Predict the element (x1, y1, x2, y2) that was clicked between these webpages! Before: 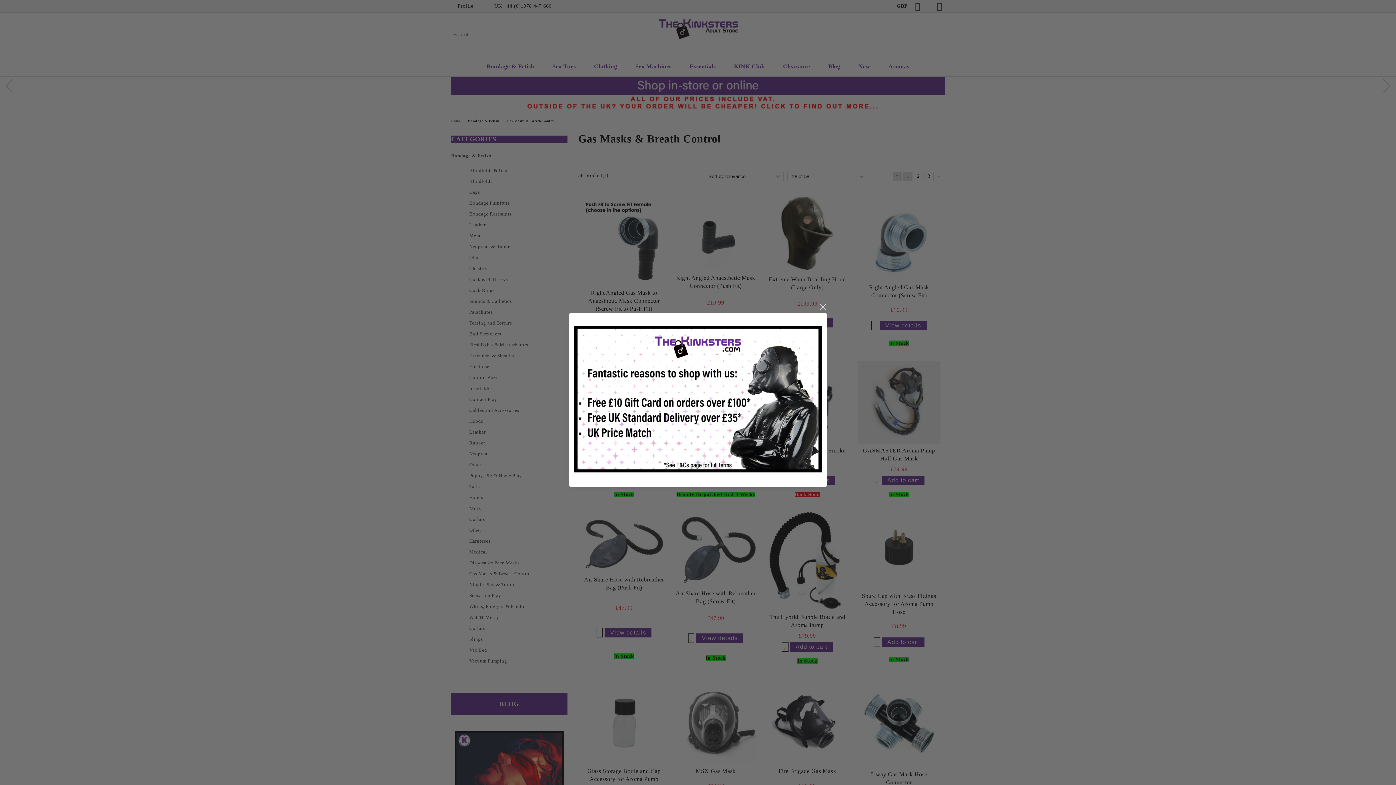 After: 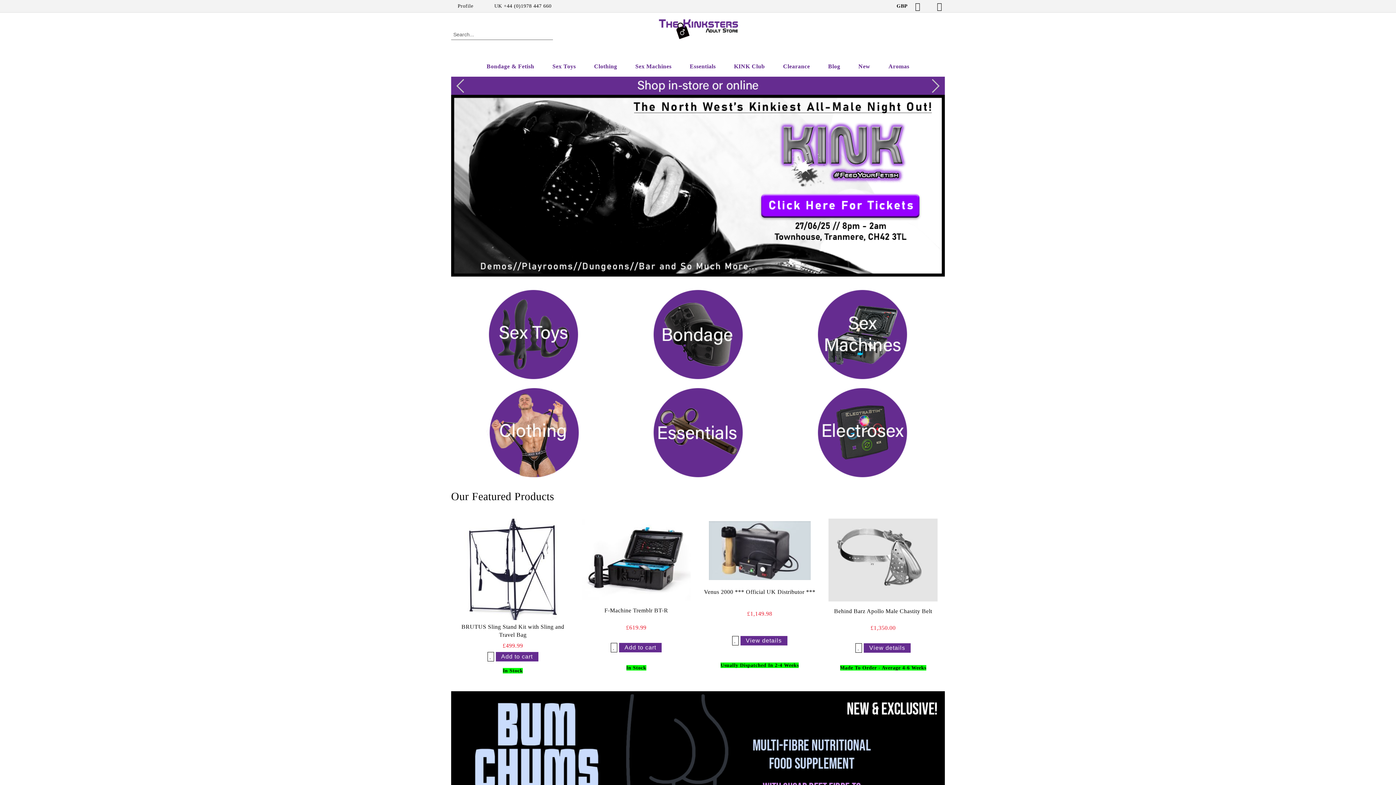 Action: bbox: (574, 468, 821, 473)